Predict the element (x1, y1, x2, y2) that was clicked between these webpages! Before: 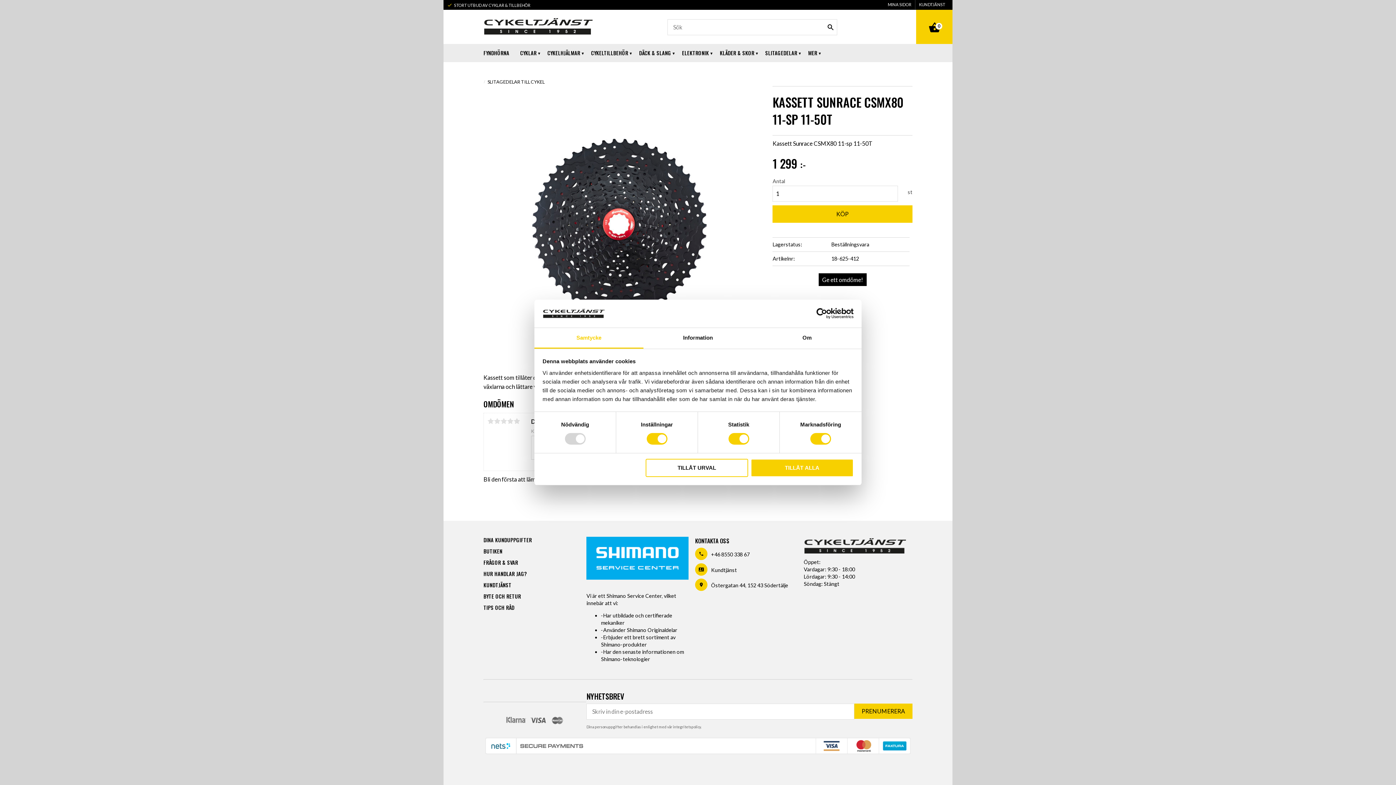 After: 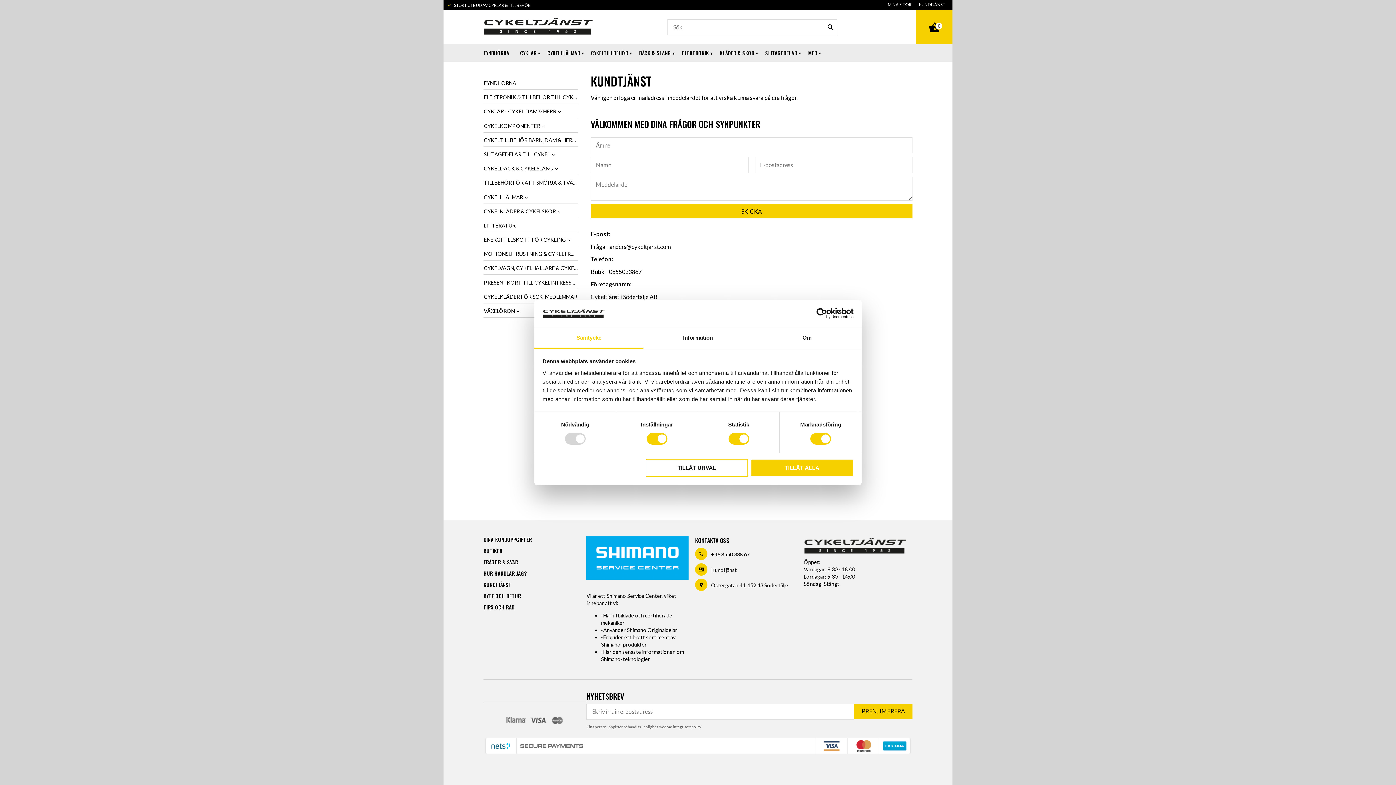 Action: bbox: (711, 567, 737, 573) label: Kundtjänst